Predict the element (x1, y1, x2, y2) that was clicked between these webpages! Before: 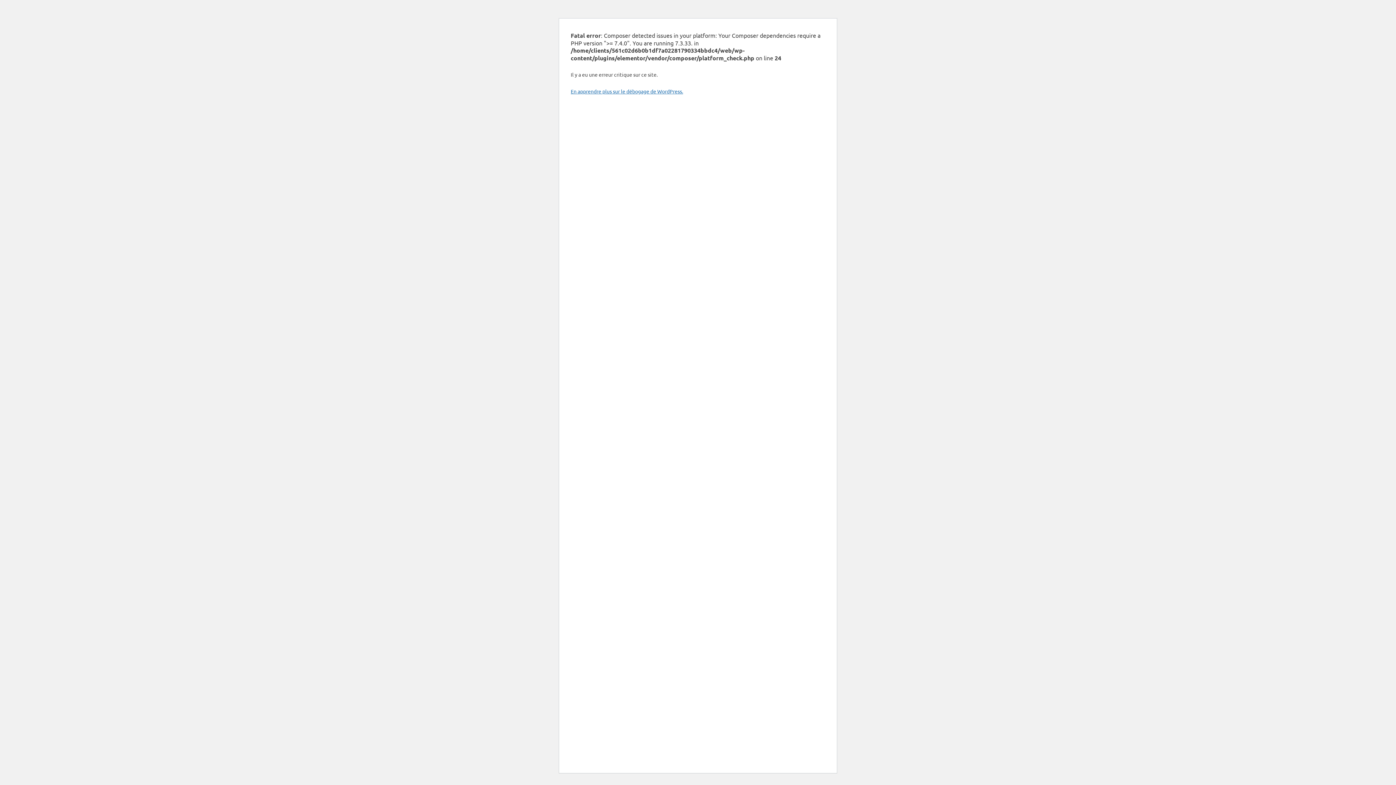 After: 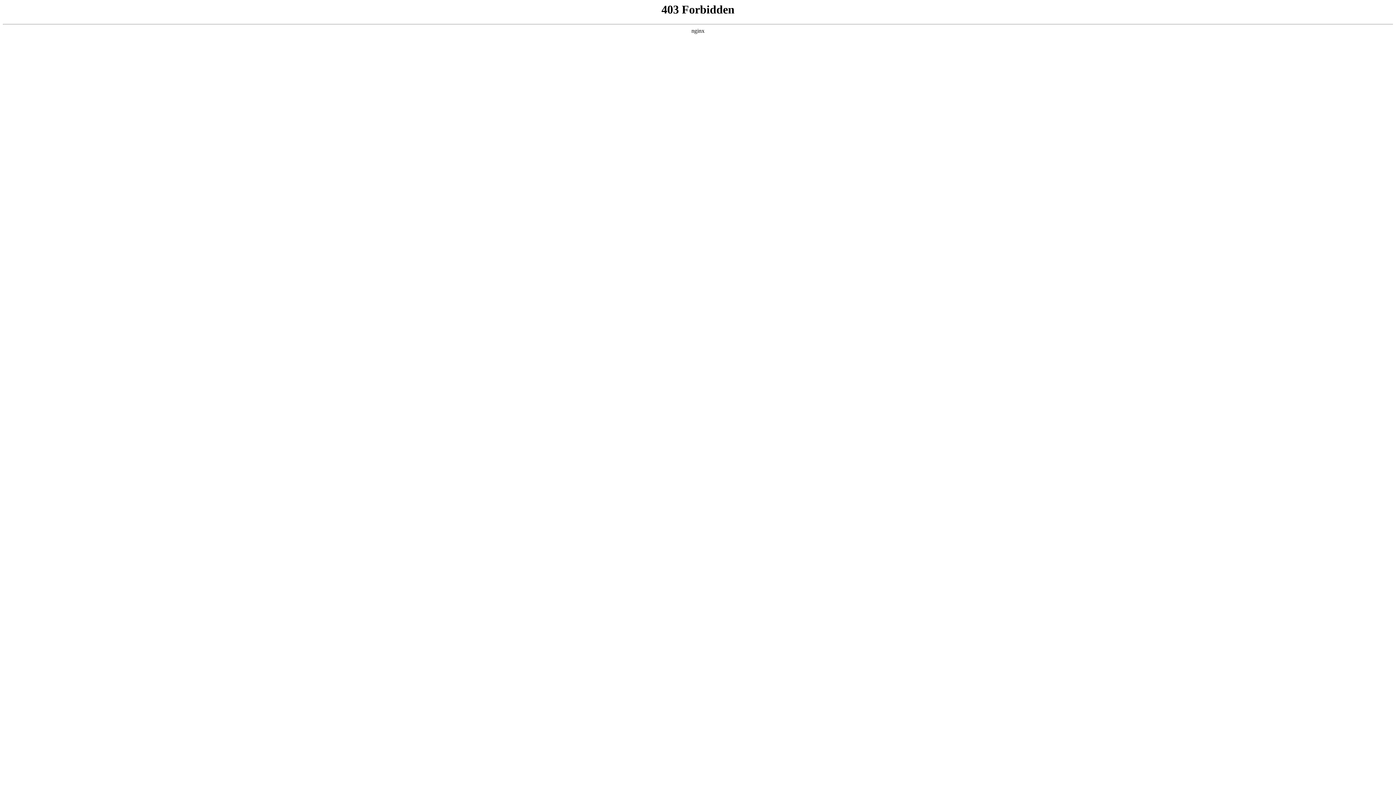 Action: bbox: (570, 88, 683, 94) label: En apprendre plus sur le débogage de WordPress.